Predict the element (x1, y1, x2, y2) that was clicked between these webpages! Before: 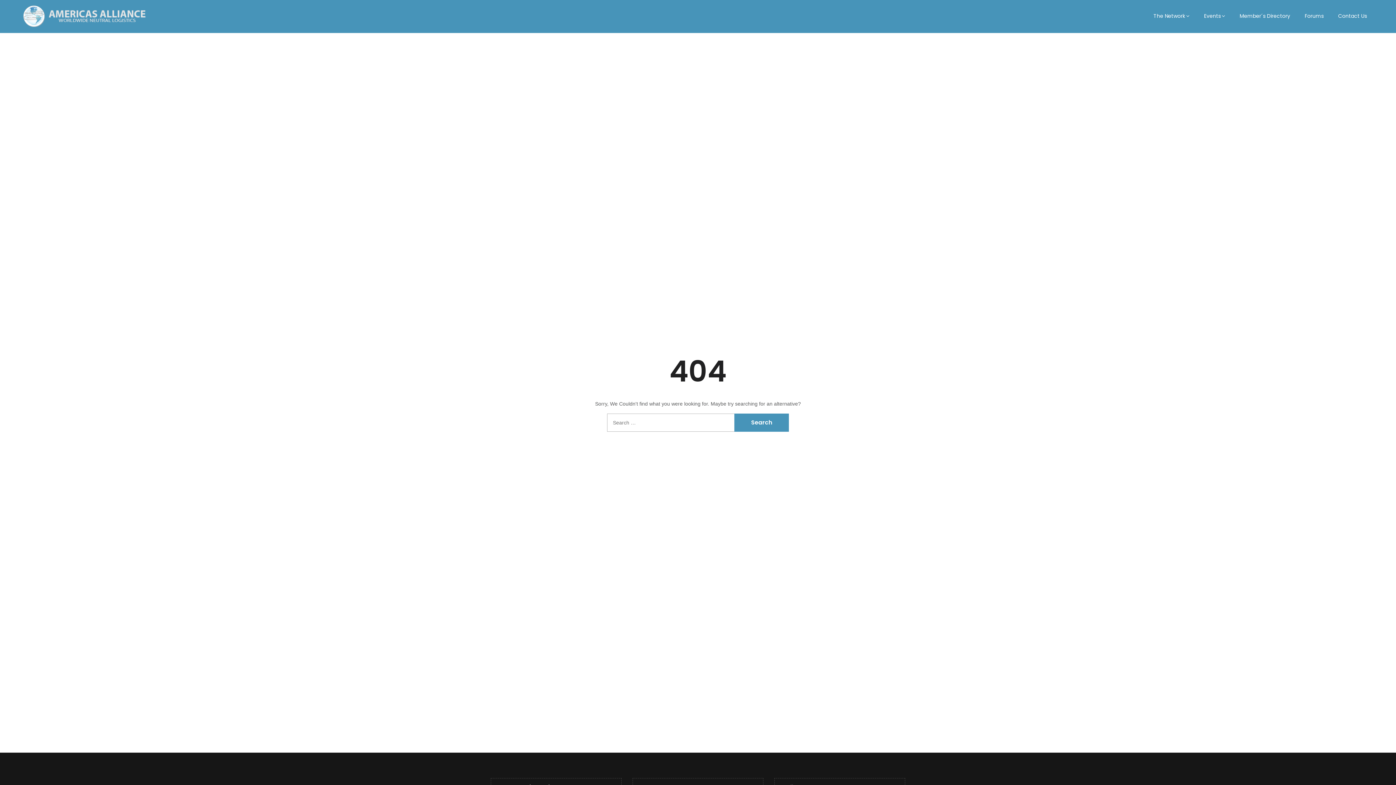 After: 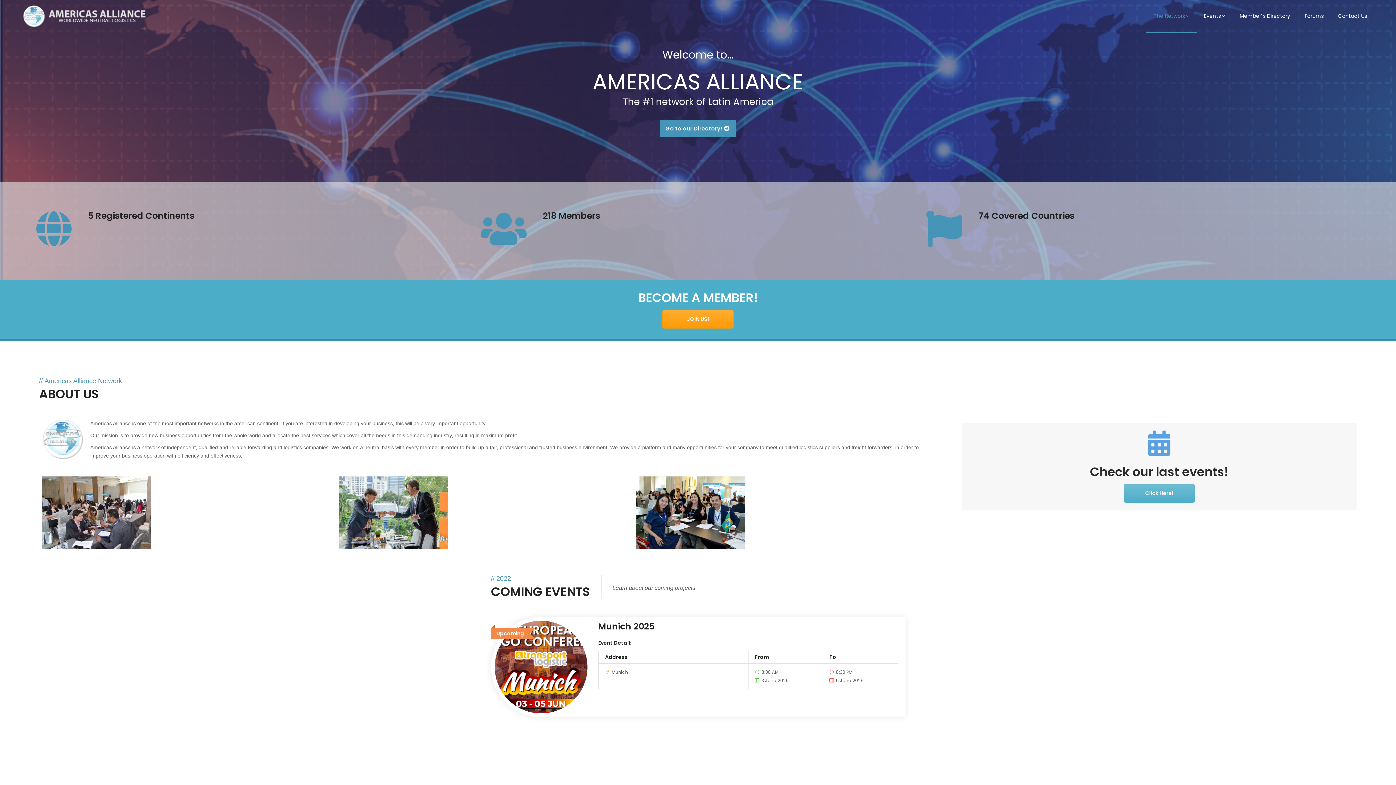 Action: bbox: (21, 0, 148, 32)